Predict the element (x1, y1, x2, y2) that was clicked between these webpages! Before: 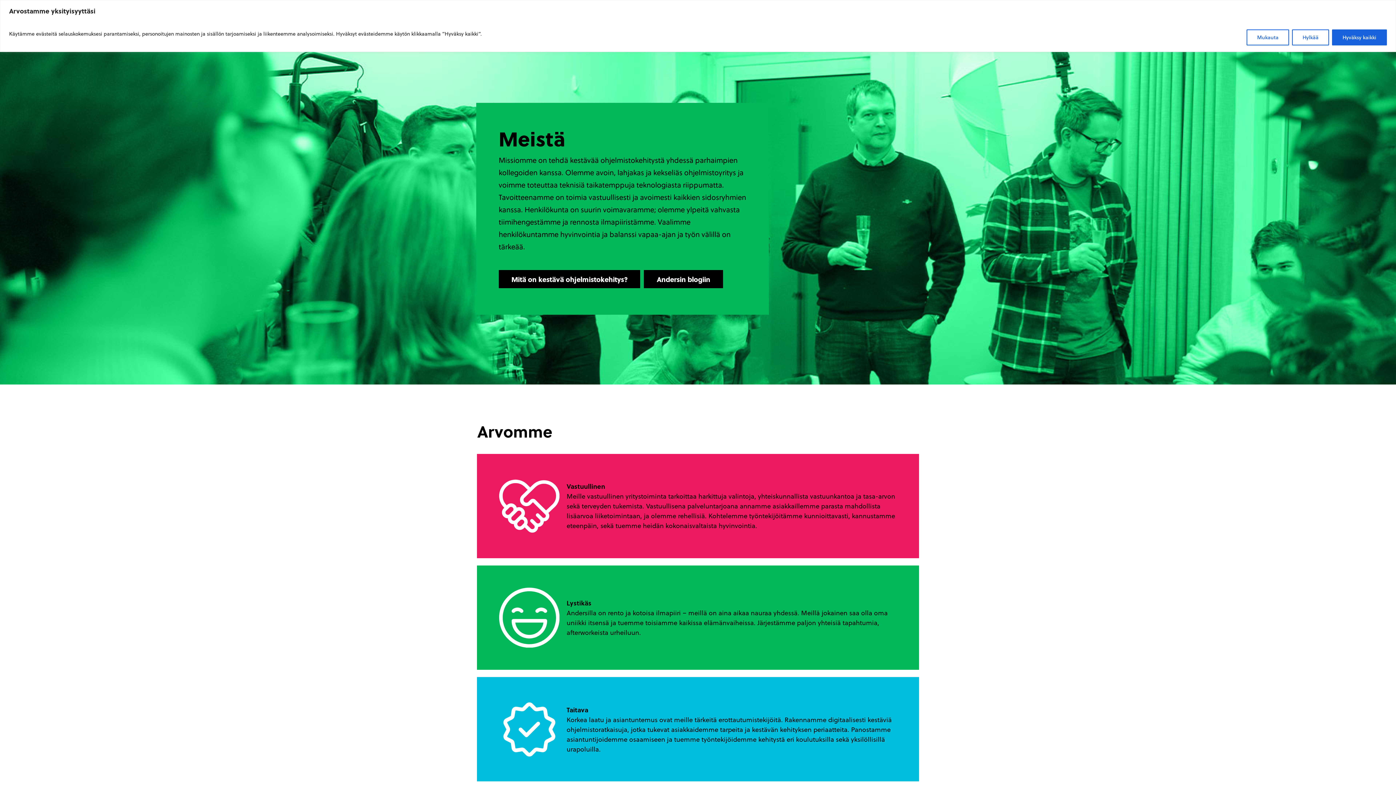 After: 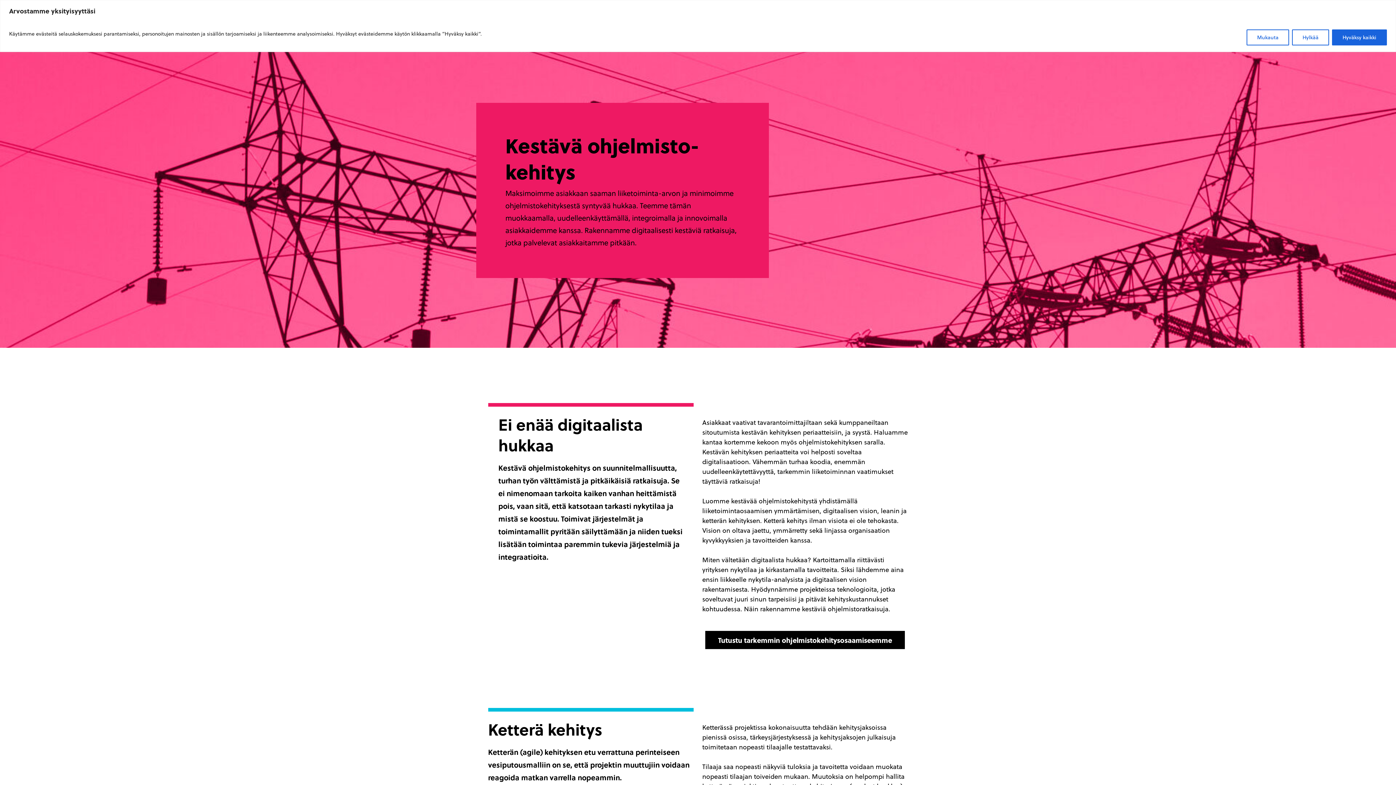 Action: label: Mitä on kestävä ohjelmistokehitys? bbox: (498, 270, 640, 288)